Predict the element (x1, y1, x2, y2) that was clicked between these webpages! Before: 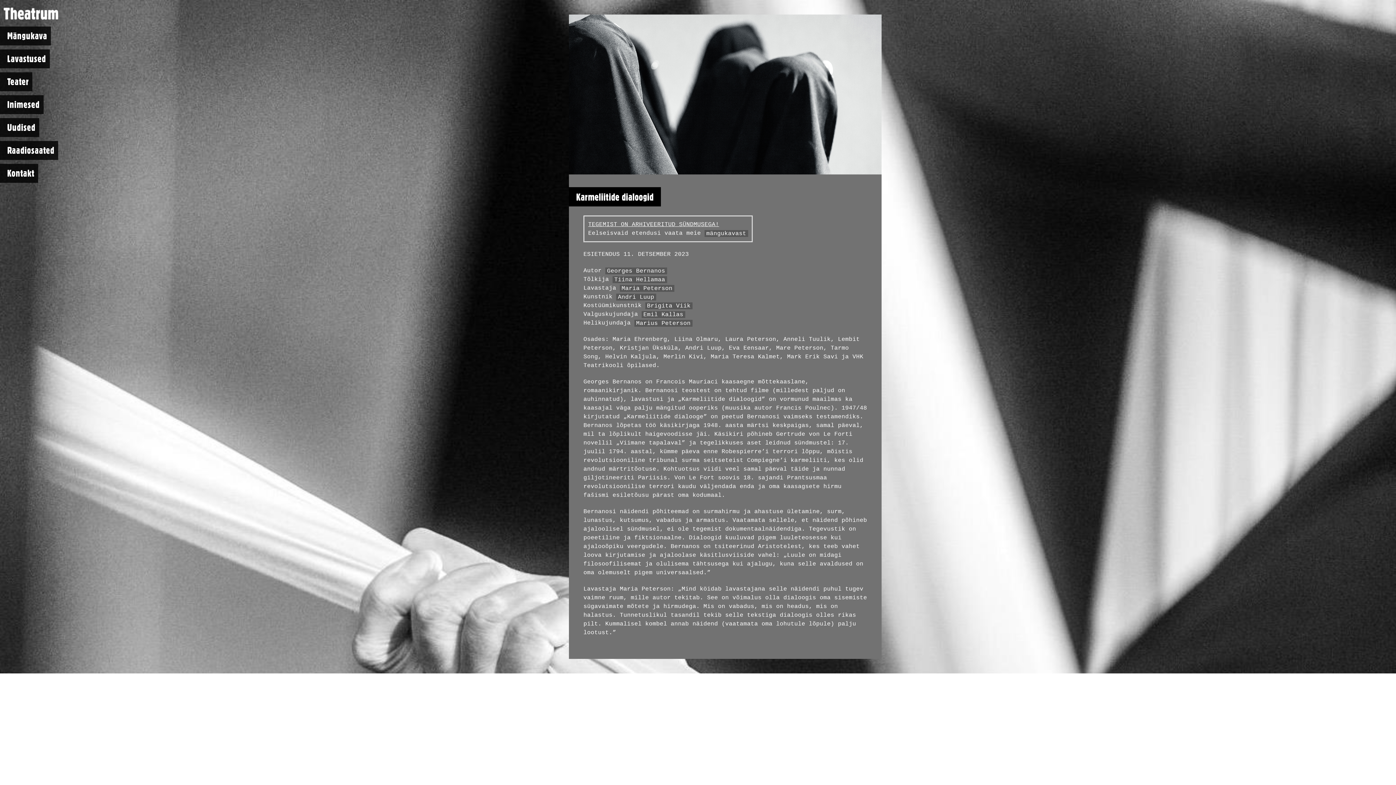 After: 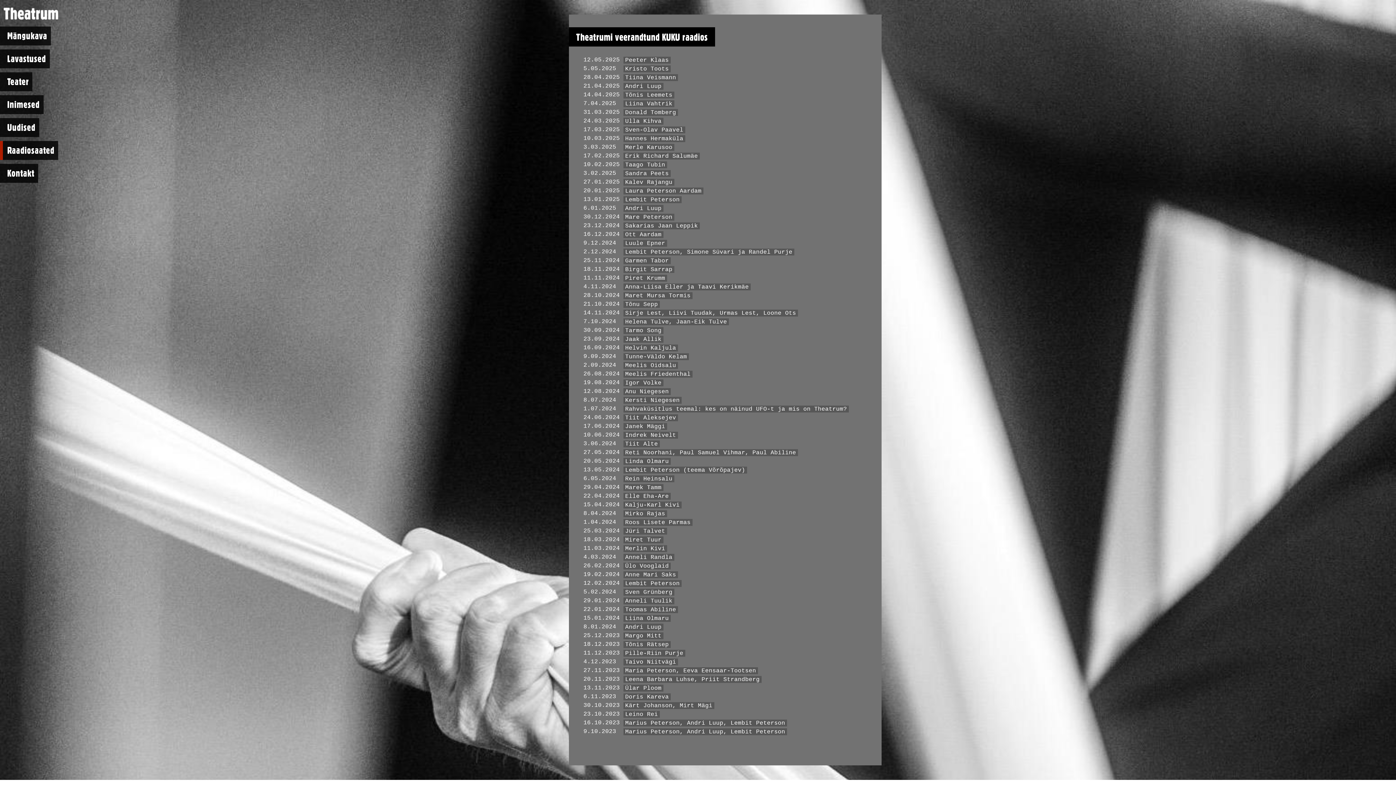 Action: label: Raadiosaated bbox: (0, 141, 58, 159)